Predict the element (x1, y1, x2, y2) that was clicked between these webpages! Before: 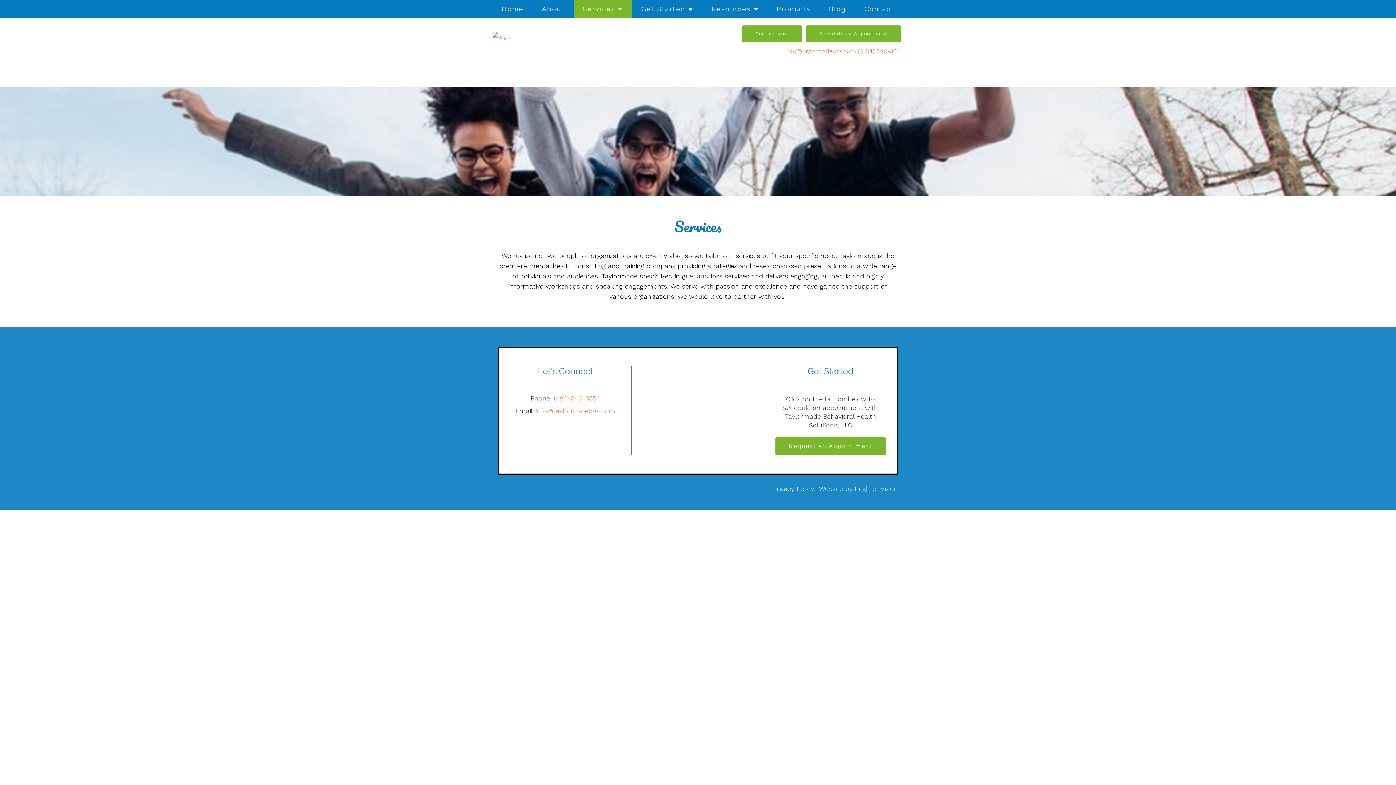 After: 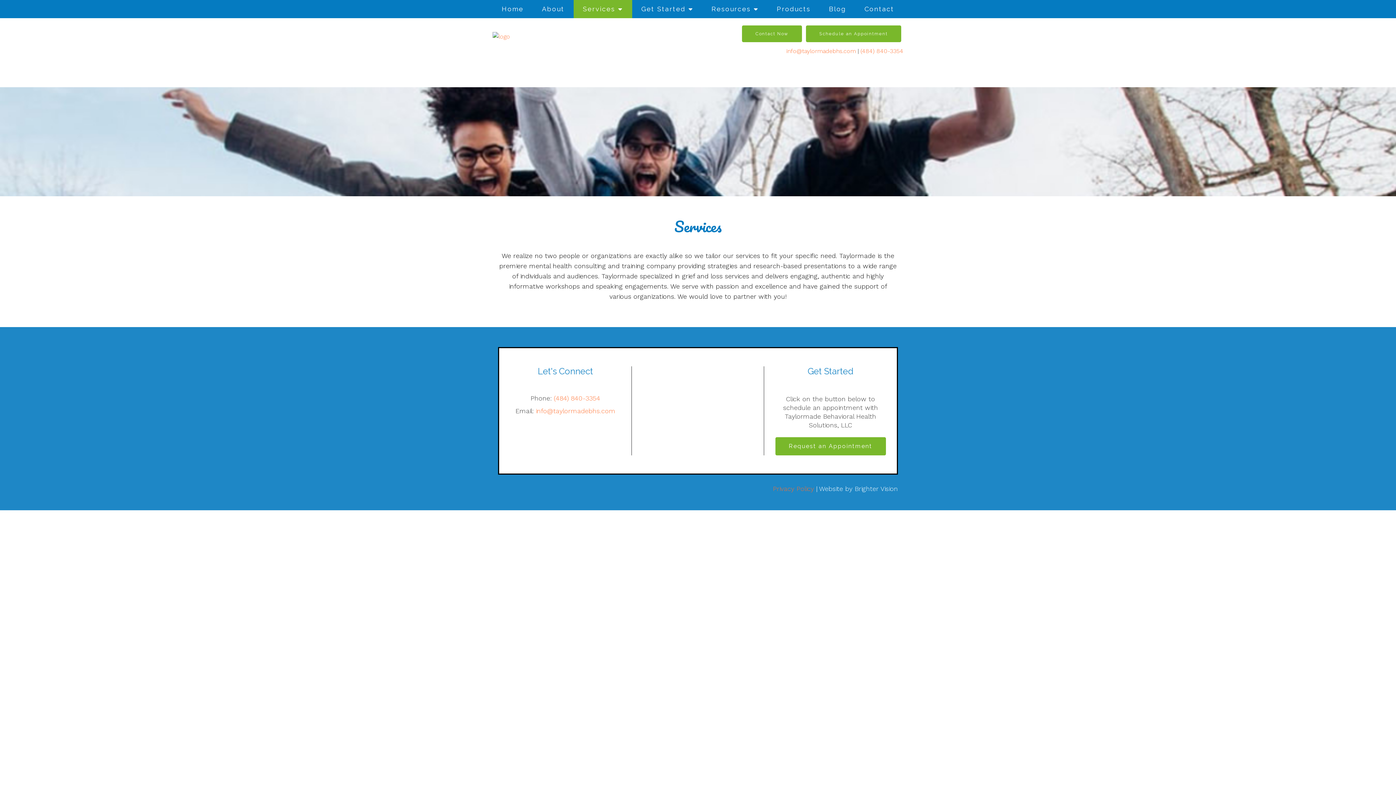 Action: bbox: (773, 485, 814, 492) label: Privacy Policy